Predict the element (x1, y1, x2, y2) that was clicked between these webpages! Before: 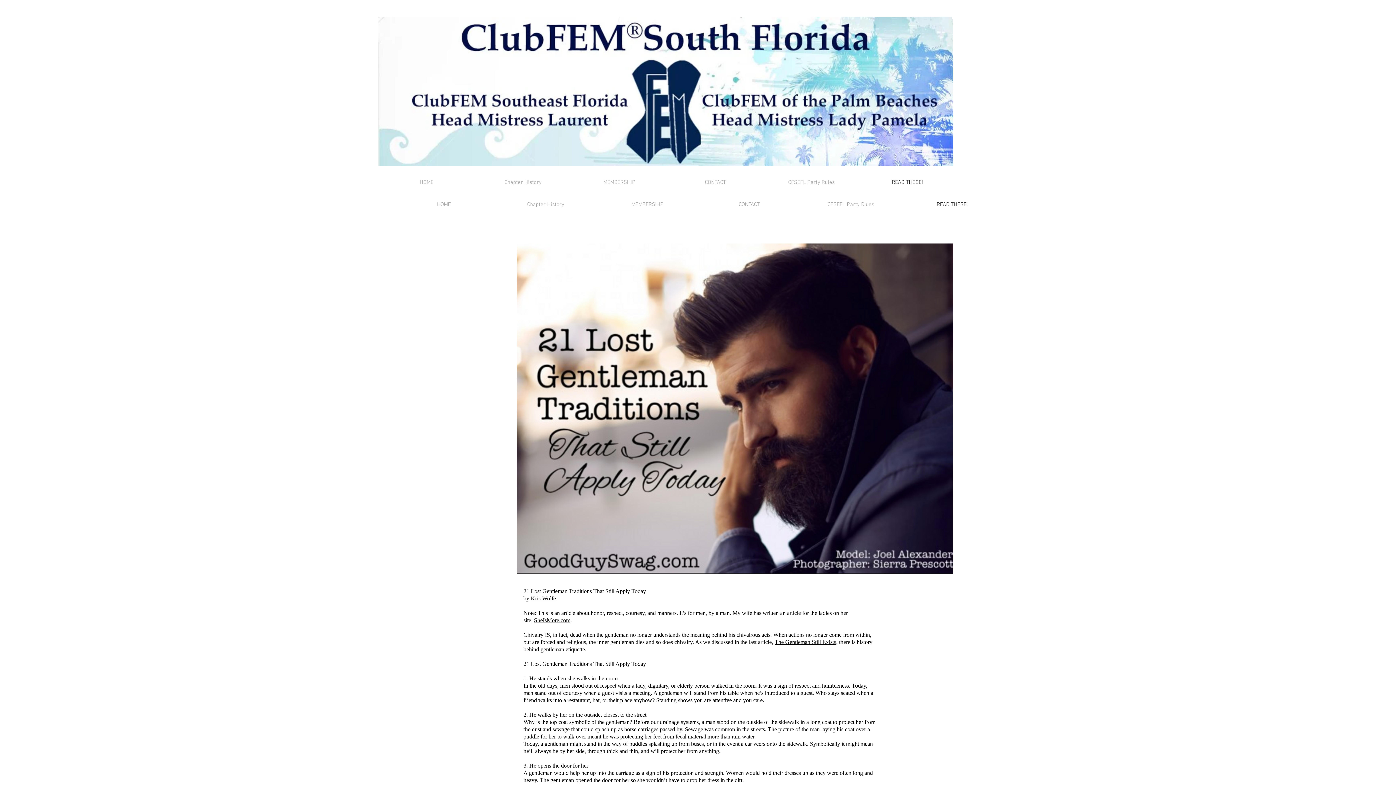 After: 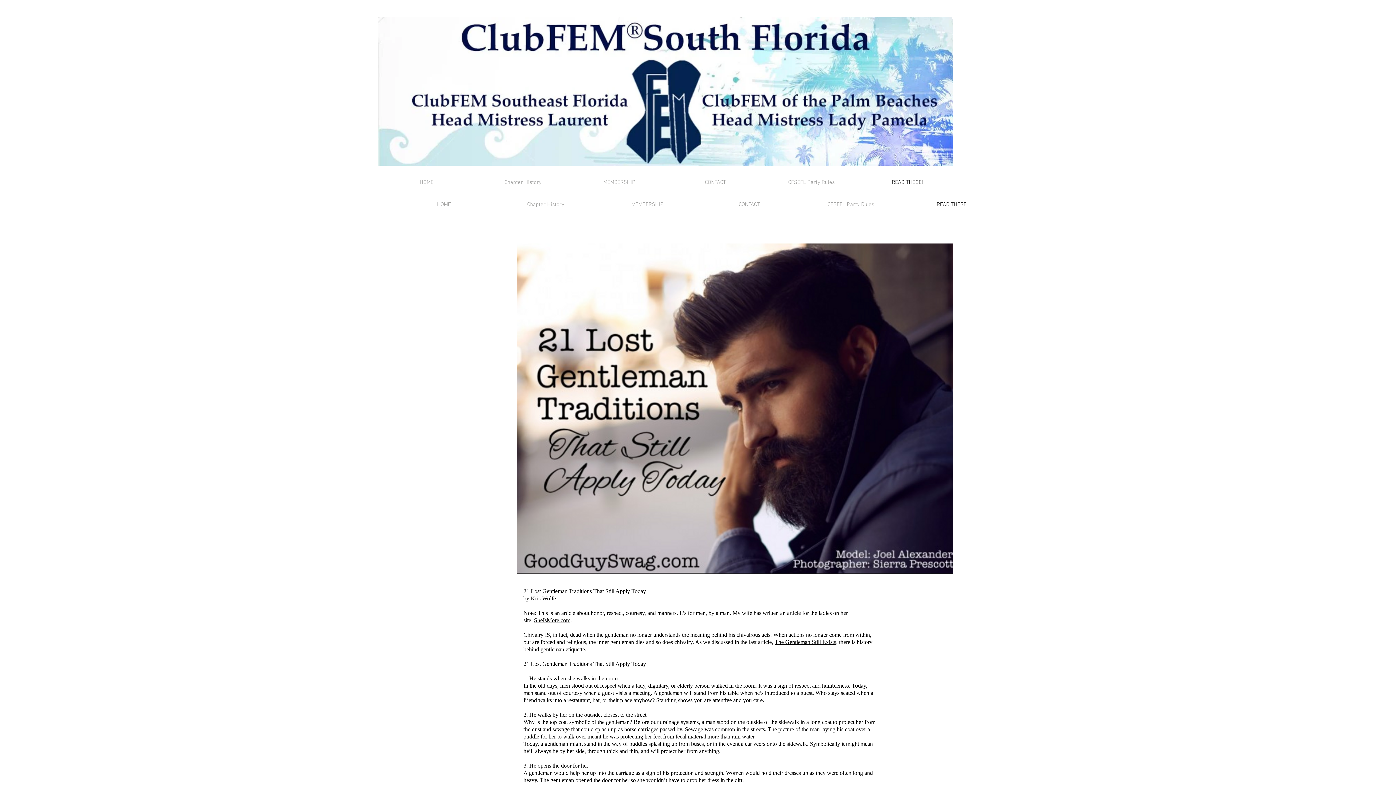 Action: label: SheIsMore.com bbox: (534, 617, 570, 623)